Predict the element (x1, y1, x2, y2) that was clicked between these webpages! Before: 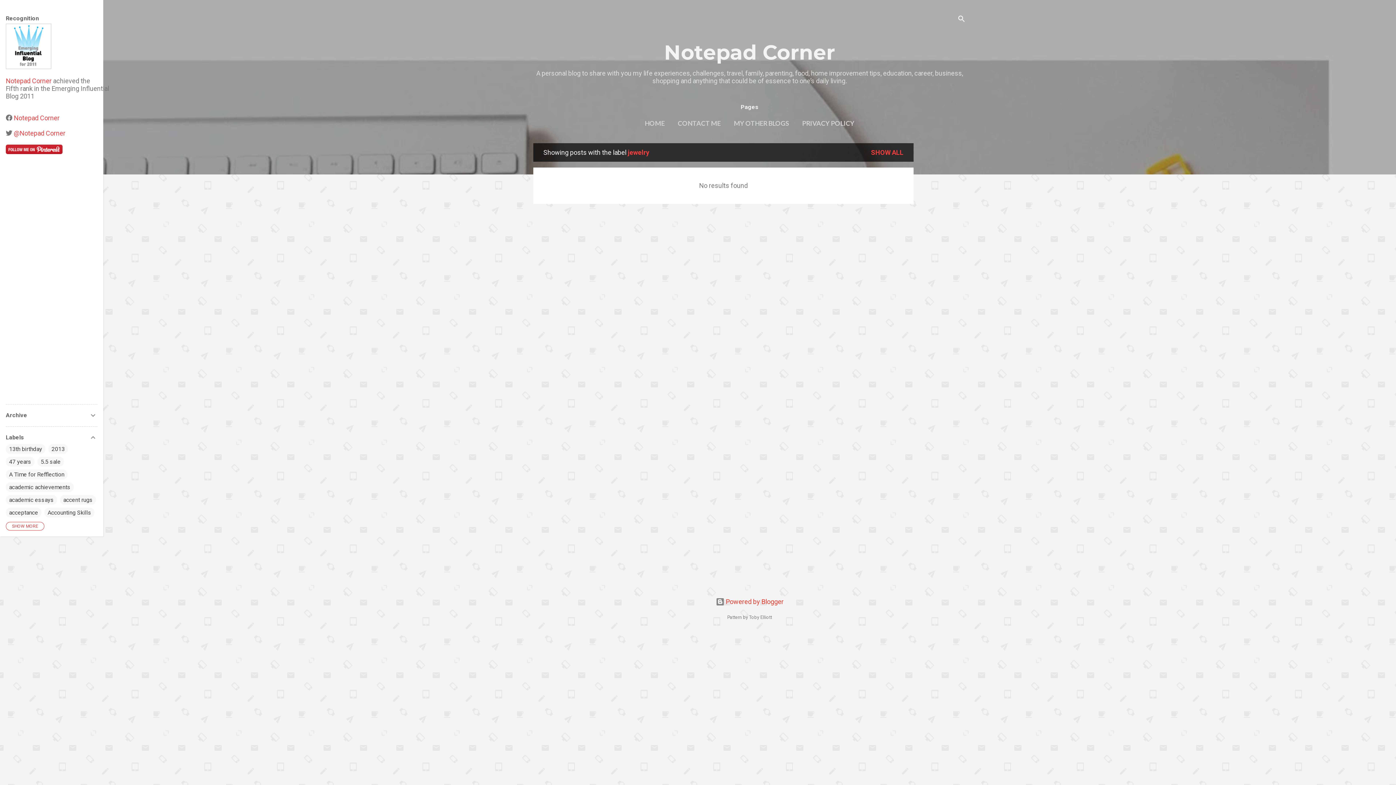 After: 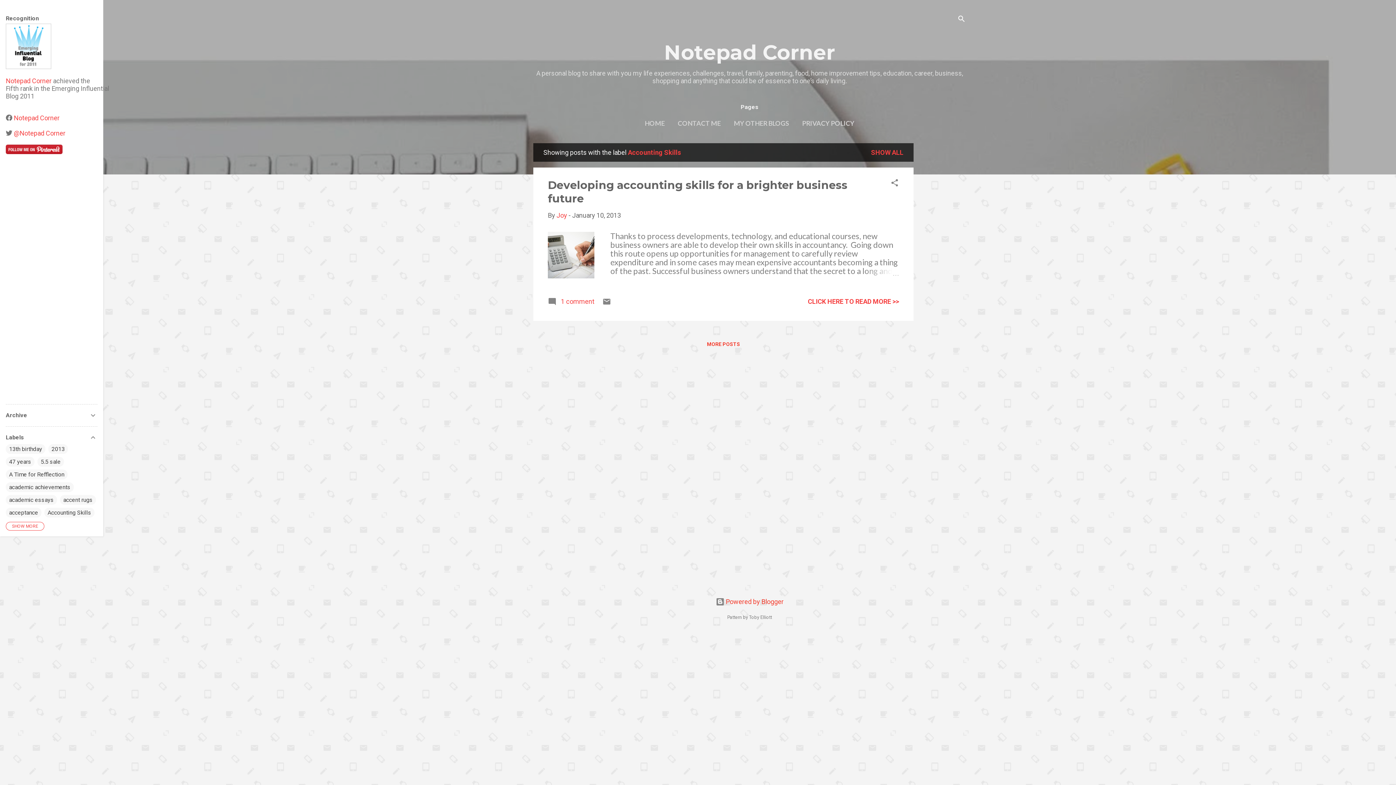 Action: label: Accounting Skills bbox: (47, 509, 91, 516)